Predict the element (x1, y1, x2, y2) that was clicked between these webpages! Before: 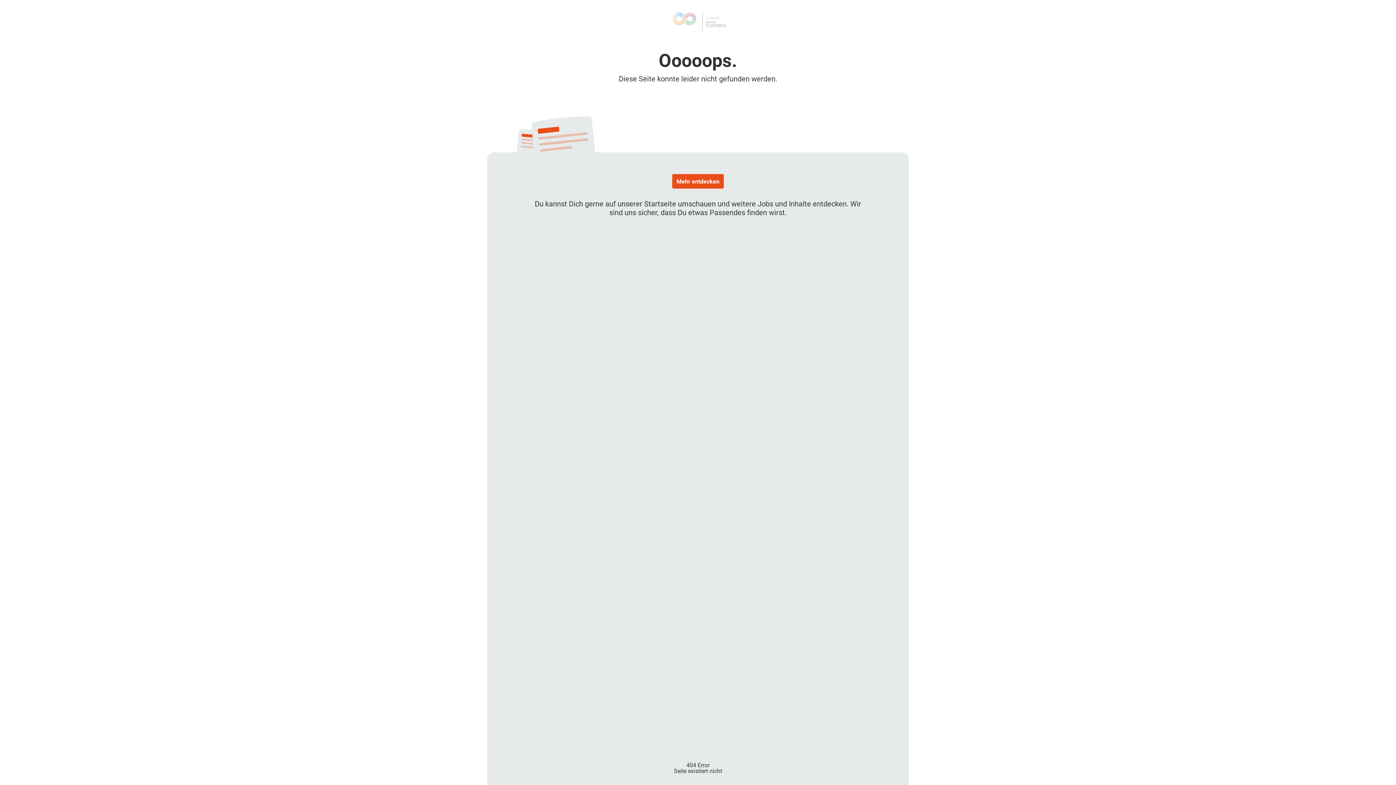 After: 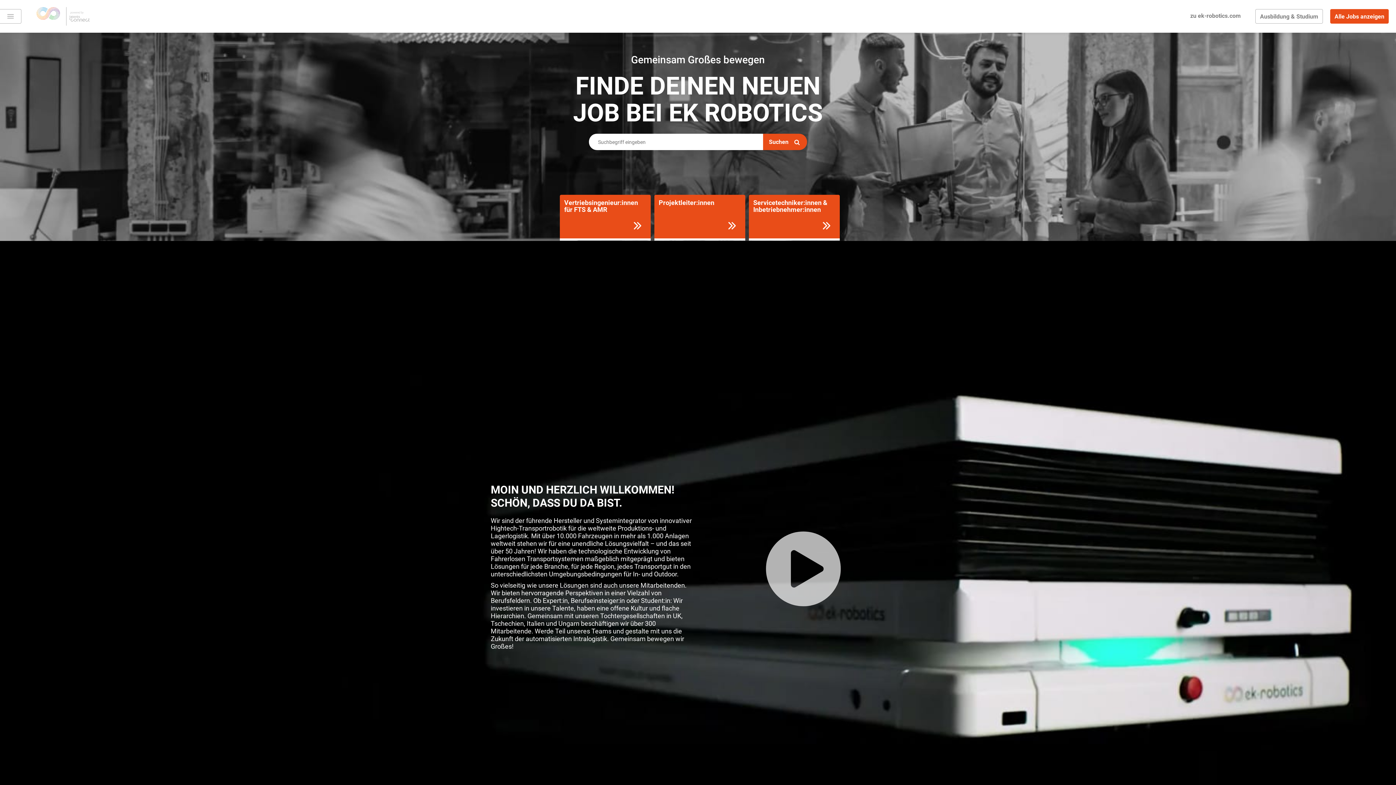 Action: bbox: (666, 10, 729, 32)